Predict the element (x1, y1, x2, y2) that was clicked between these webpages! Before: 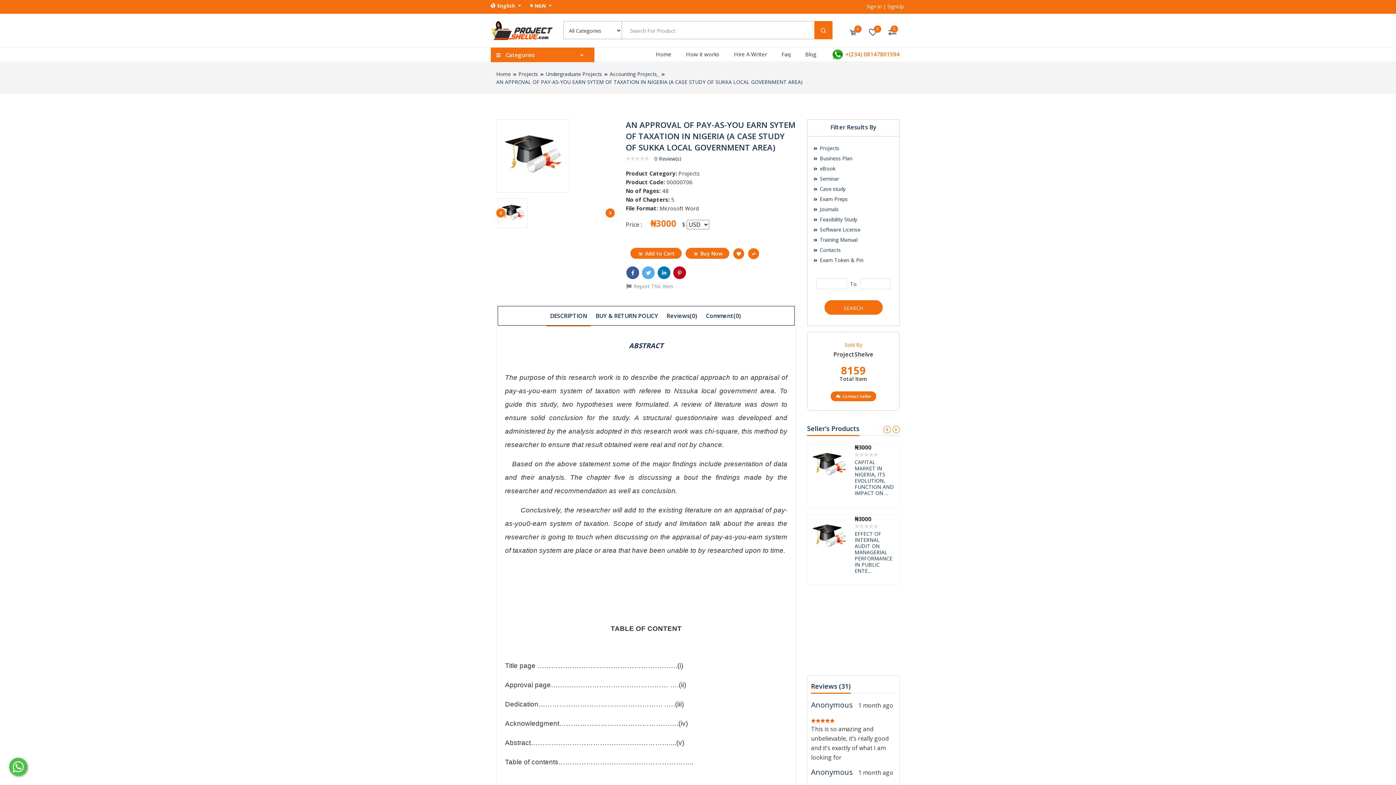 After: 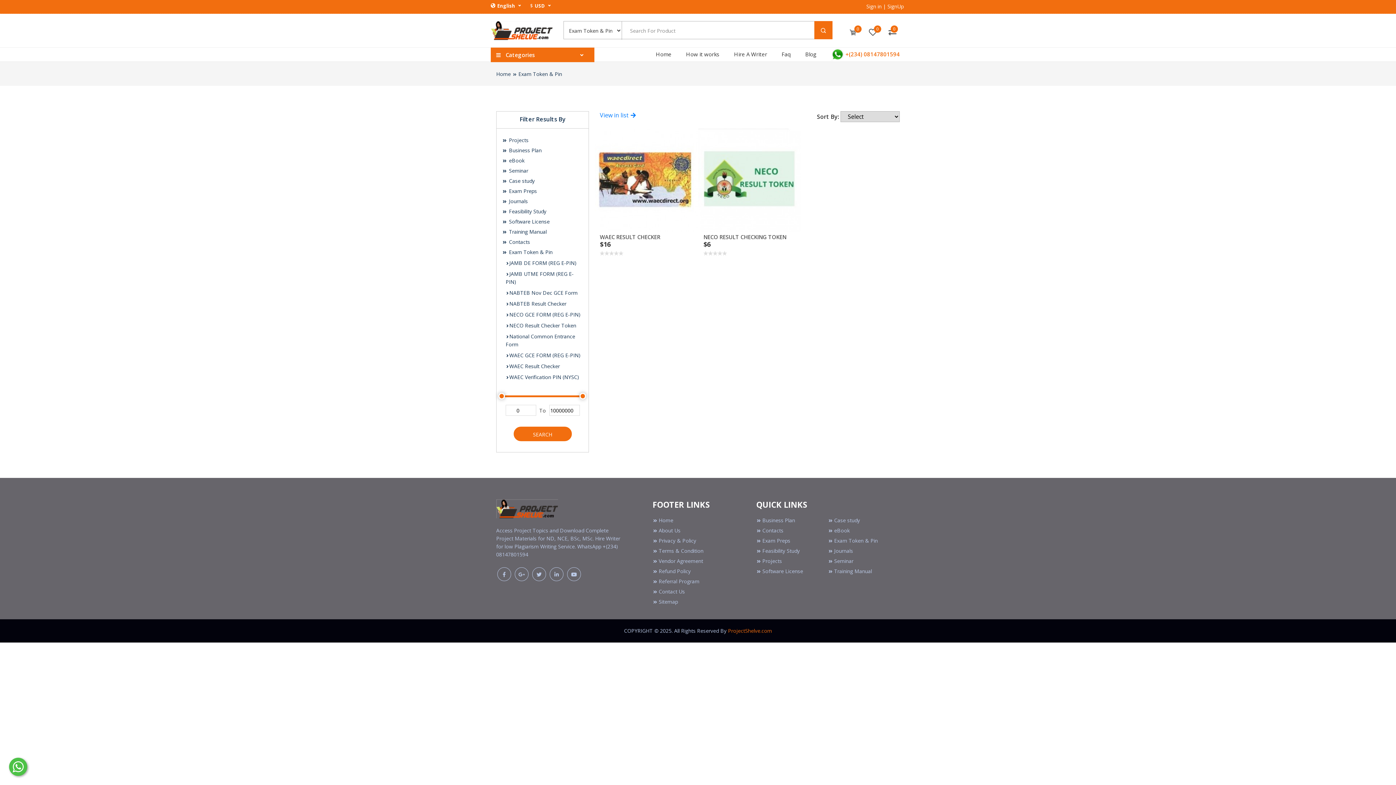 Action: label:  Exam Token & Pin bbox: (813, 256, 863, 263)